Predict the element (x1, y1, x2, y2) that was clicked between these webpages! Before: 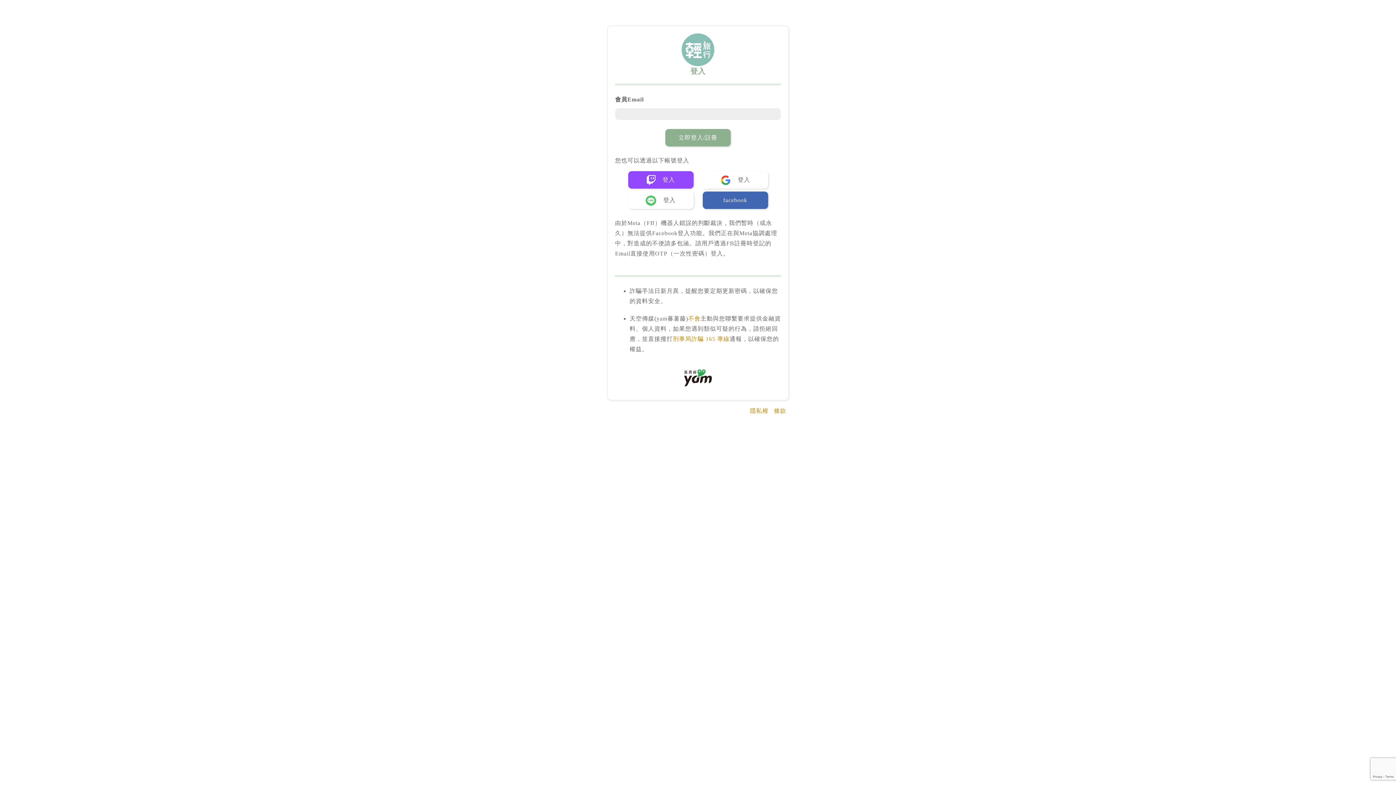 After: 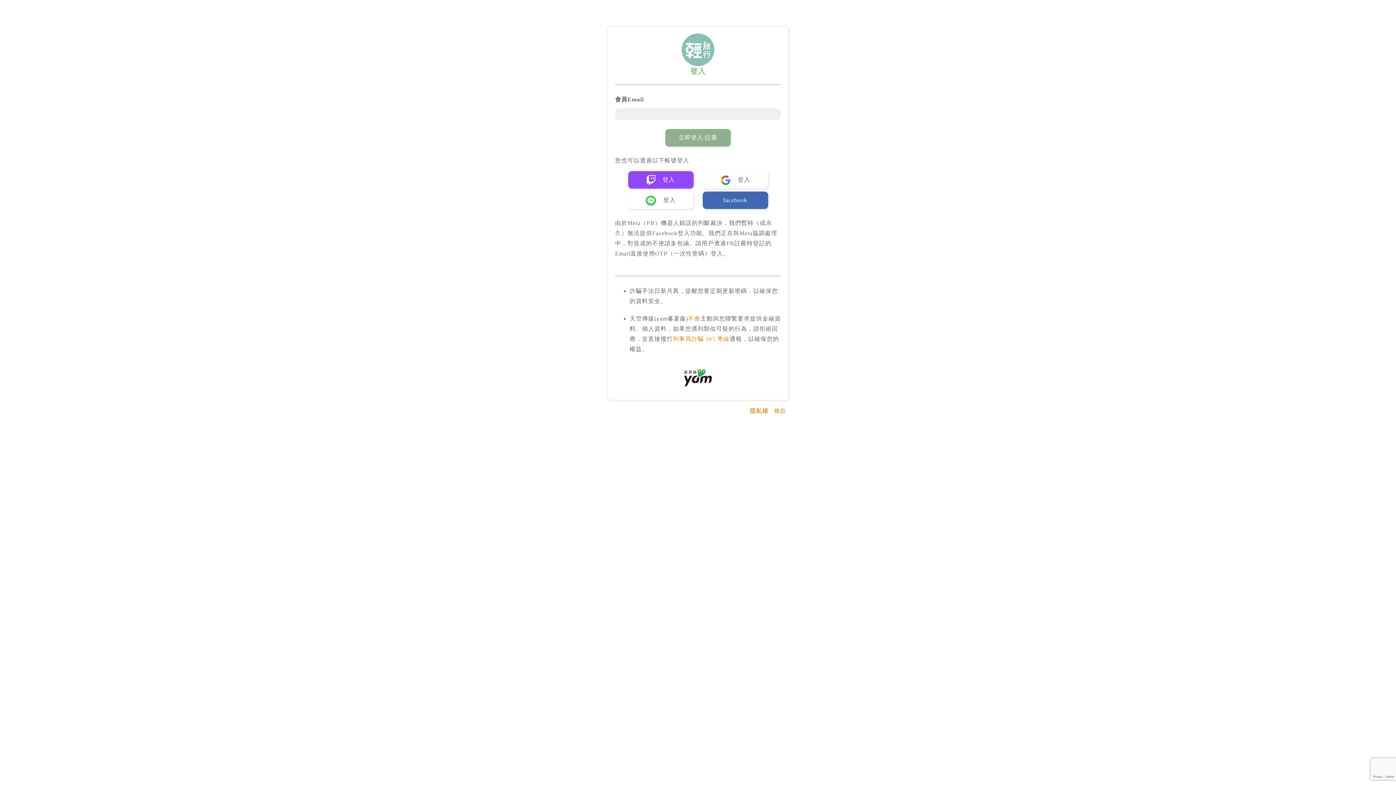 Action: label: 隱私權 bbox: (750, 407, 768, 414)